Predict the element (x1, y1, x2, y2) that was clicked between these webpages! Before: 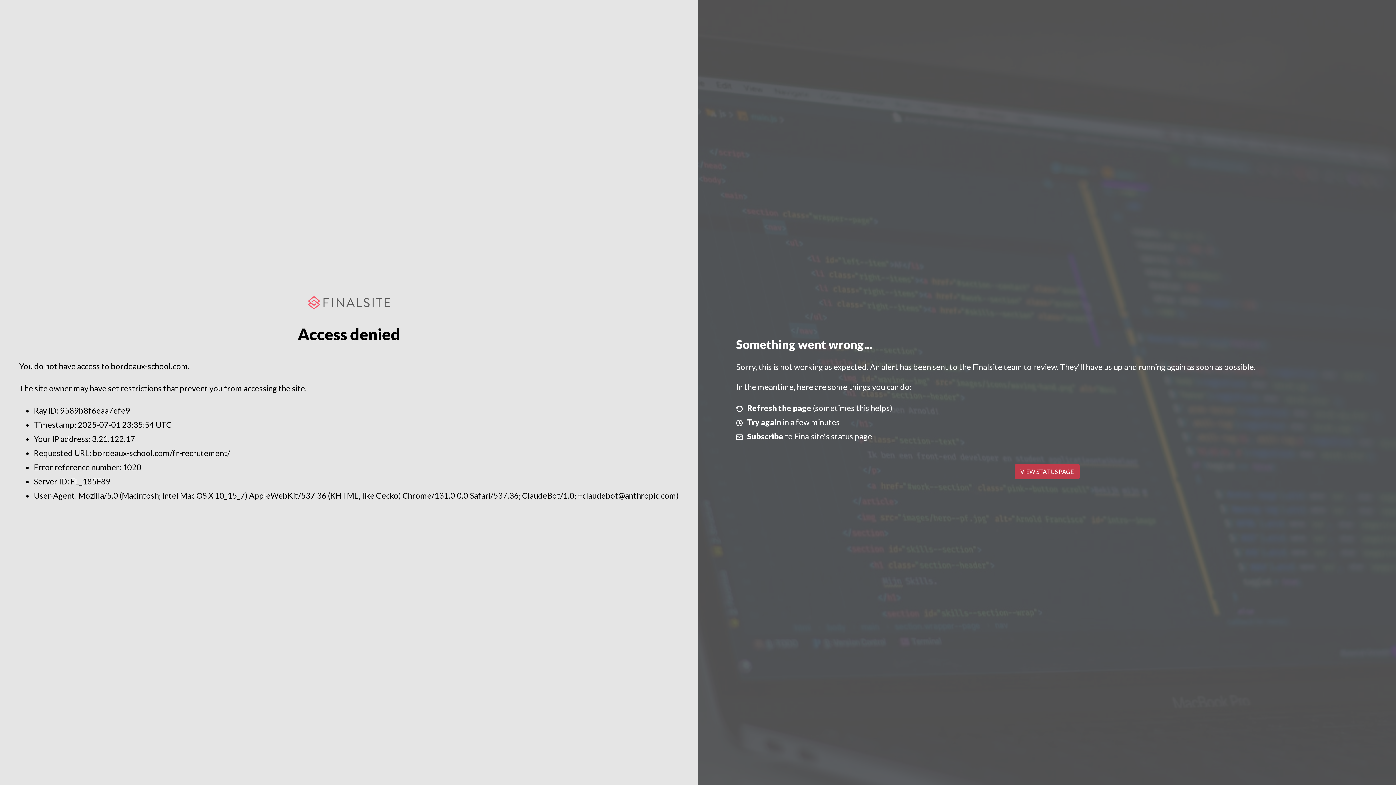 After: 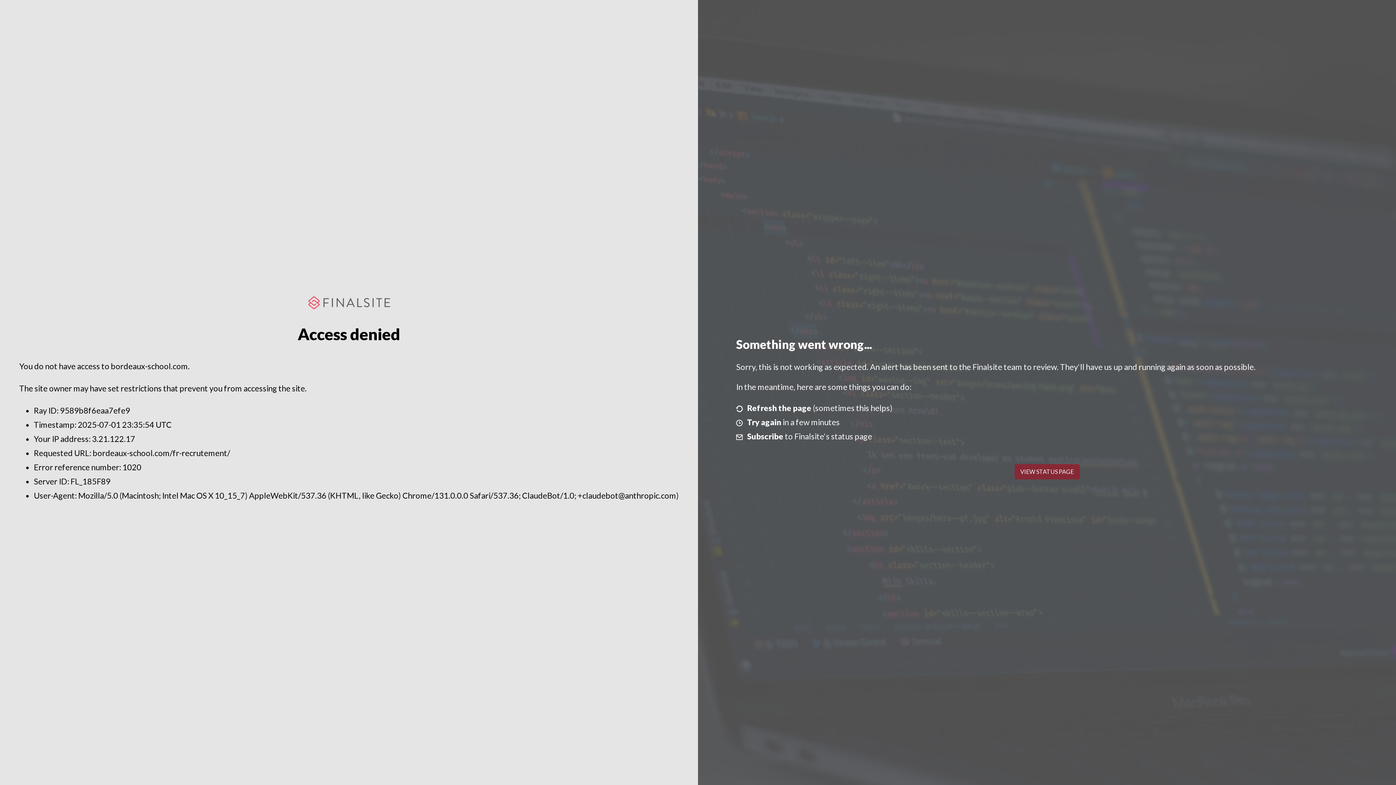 Action: label: VIEW STATUS PAGE bbox: (1014, 464, 1079, 479)